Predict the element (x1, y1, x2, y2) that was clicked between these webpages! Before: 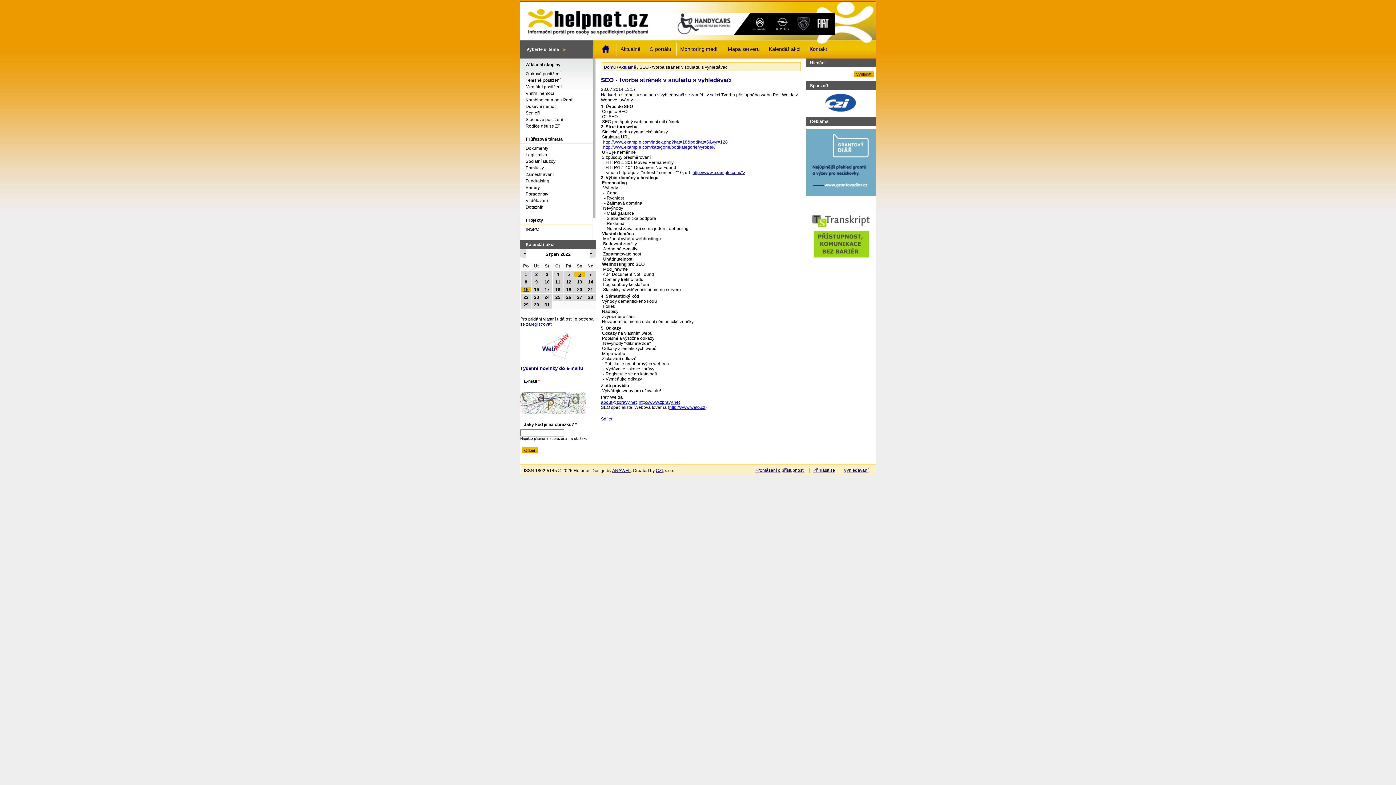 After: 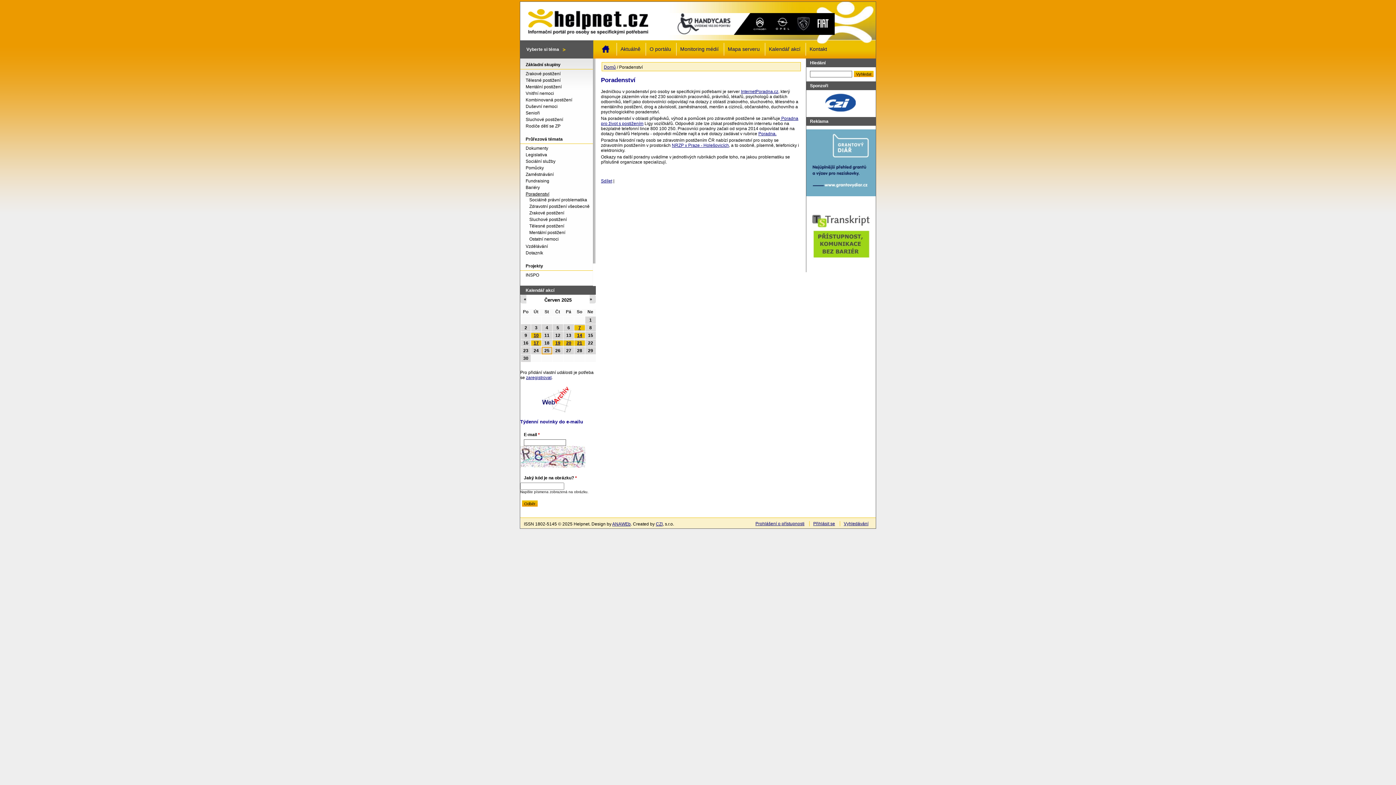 Action: bbox: (520, 191, 591, 196) label: Poradenství